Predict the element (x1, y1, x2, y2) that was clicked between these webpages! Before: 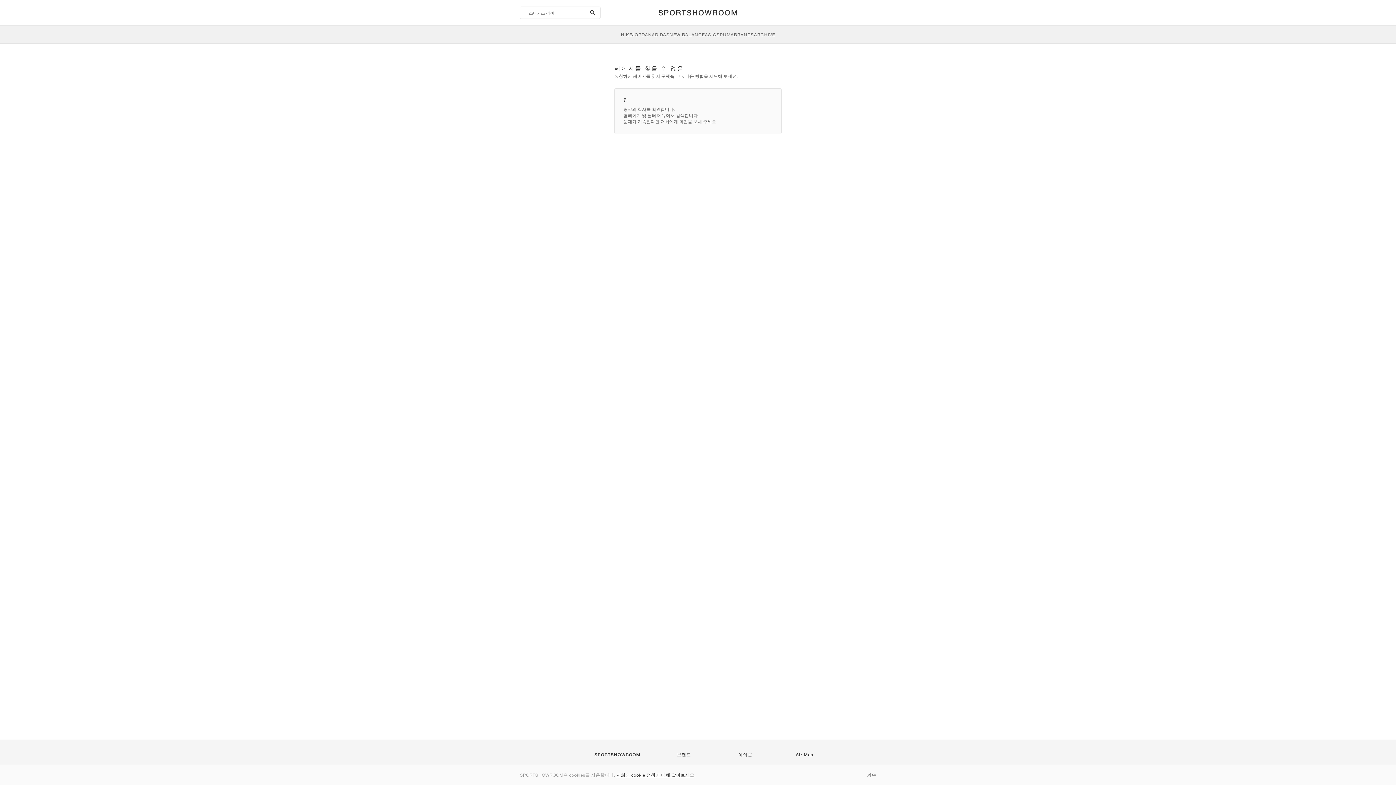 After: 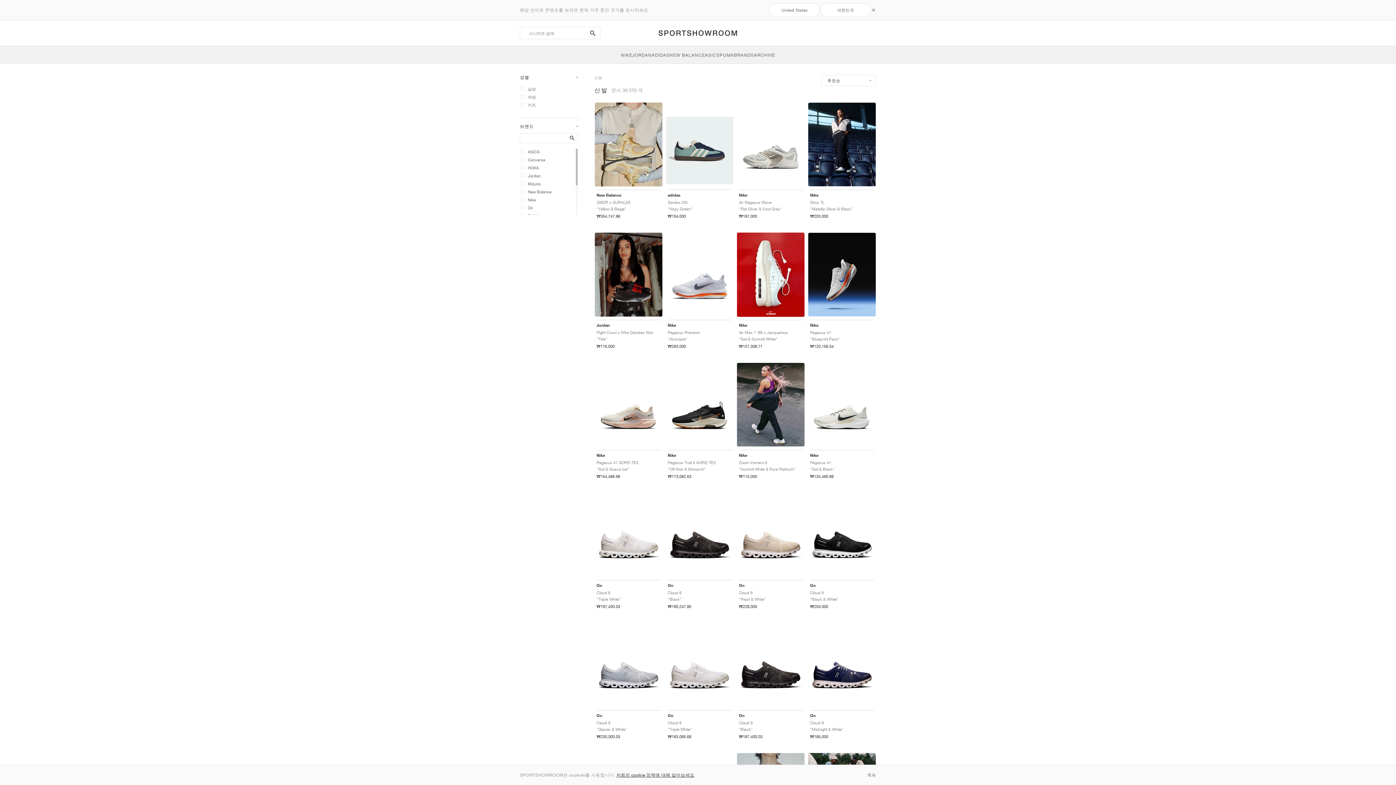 Action: label: 아이콘 bbox: (738, 752, 752, 757)